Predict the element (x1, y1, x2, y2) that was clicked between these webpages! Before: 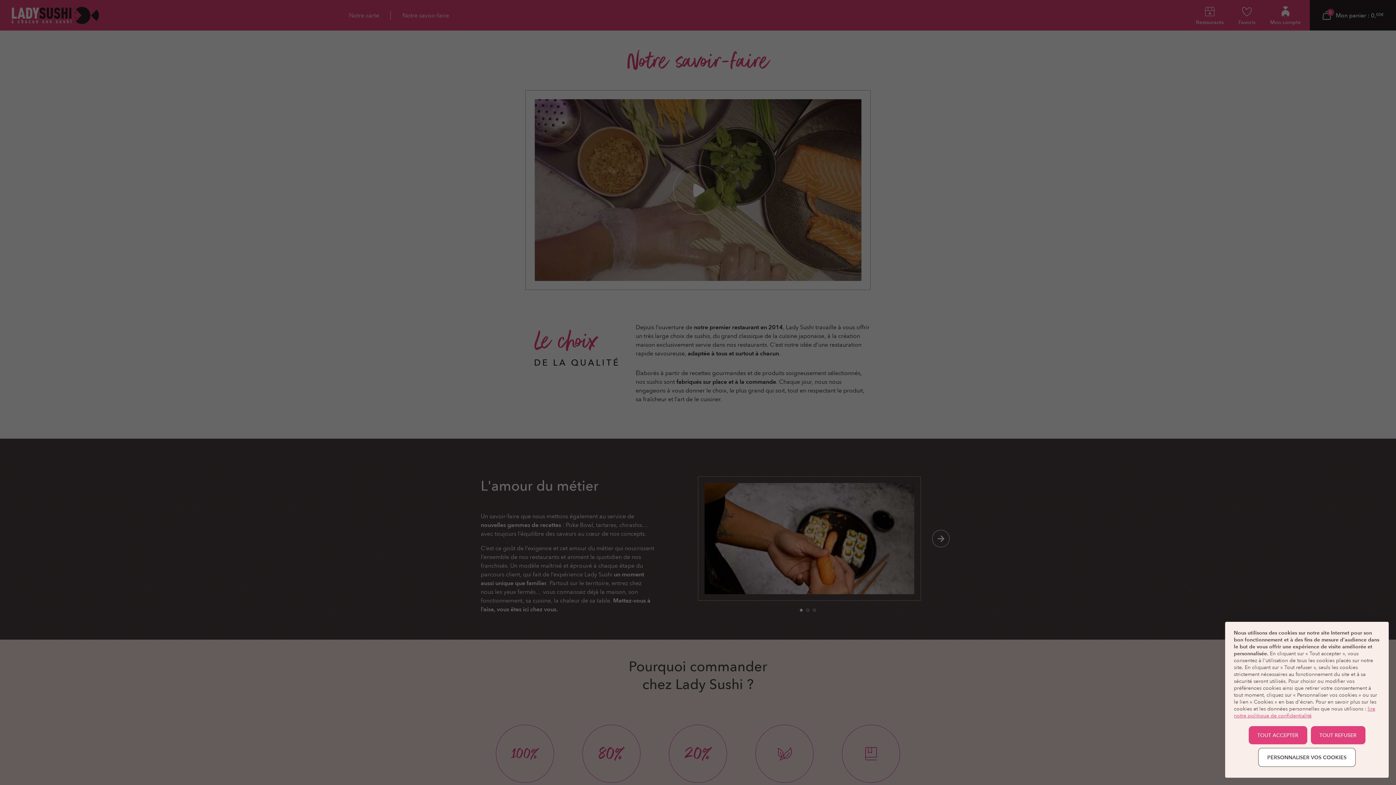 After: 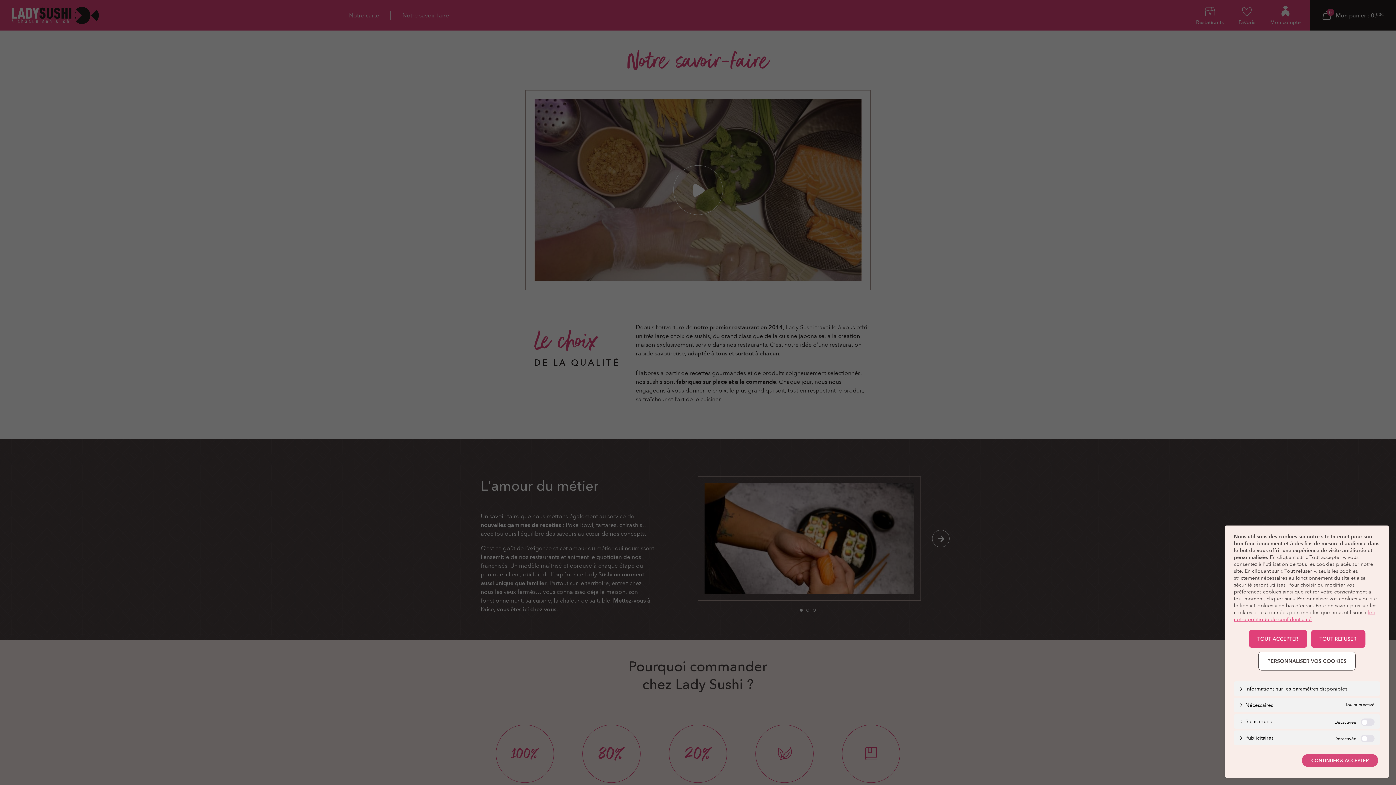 Action: label: PERSONNALISER VOS COOKIES bbox: (1258, 748, 1356, 767)